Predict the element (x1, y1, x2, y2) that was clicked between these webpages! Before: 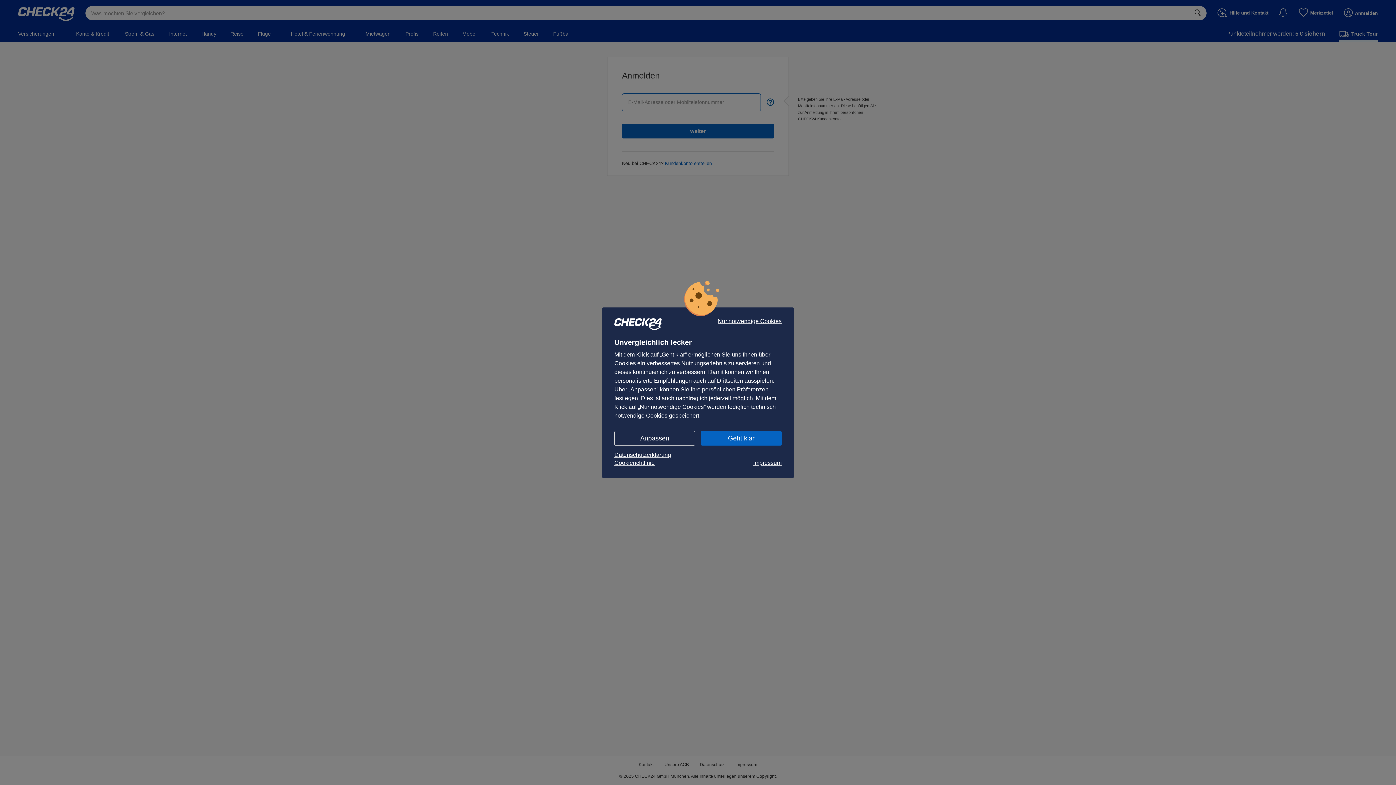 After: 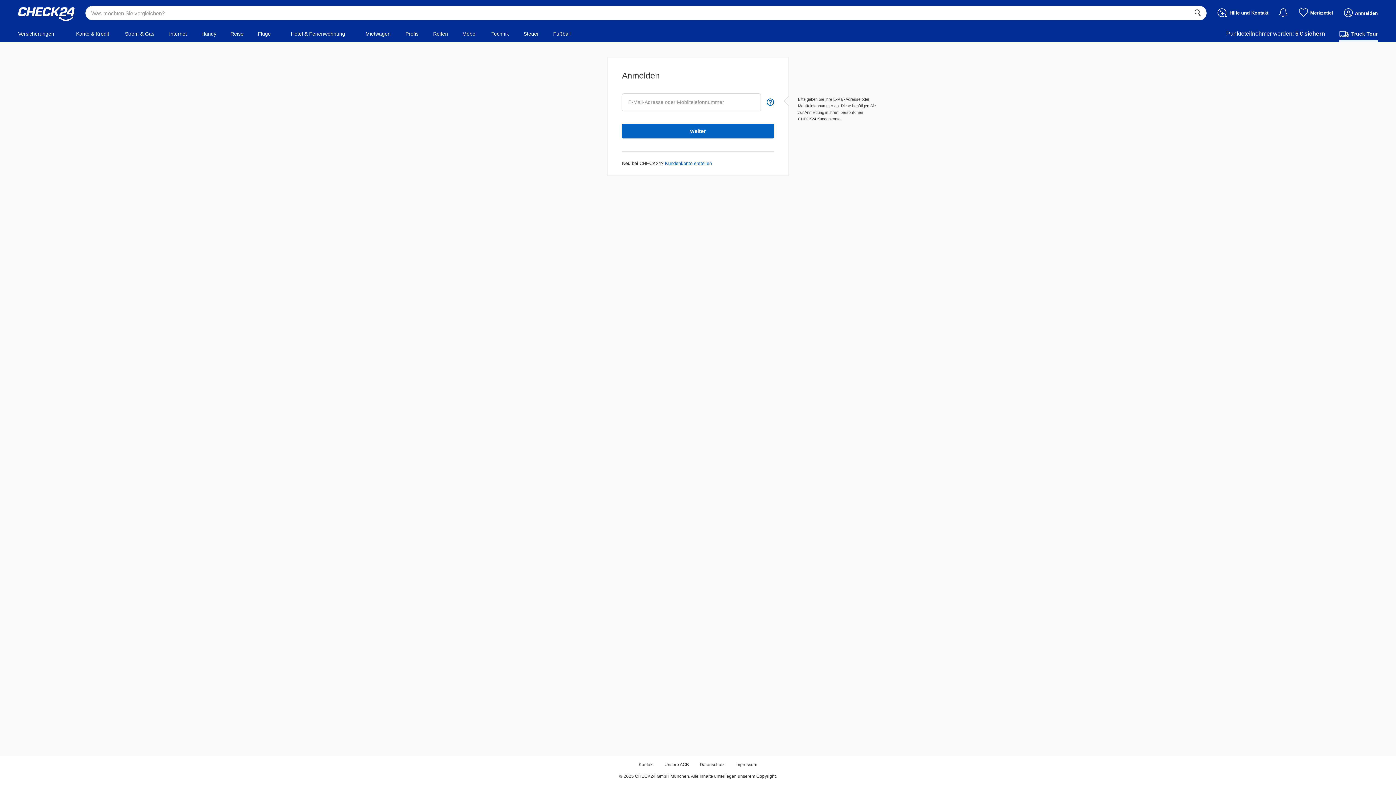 Action: label: Nur notwendige Cookies bbox: (717, 318, 781, 324)